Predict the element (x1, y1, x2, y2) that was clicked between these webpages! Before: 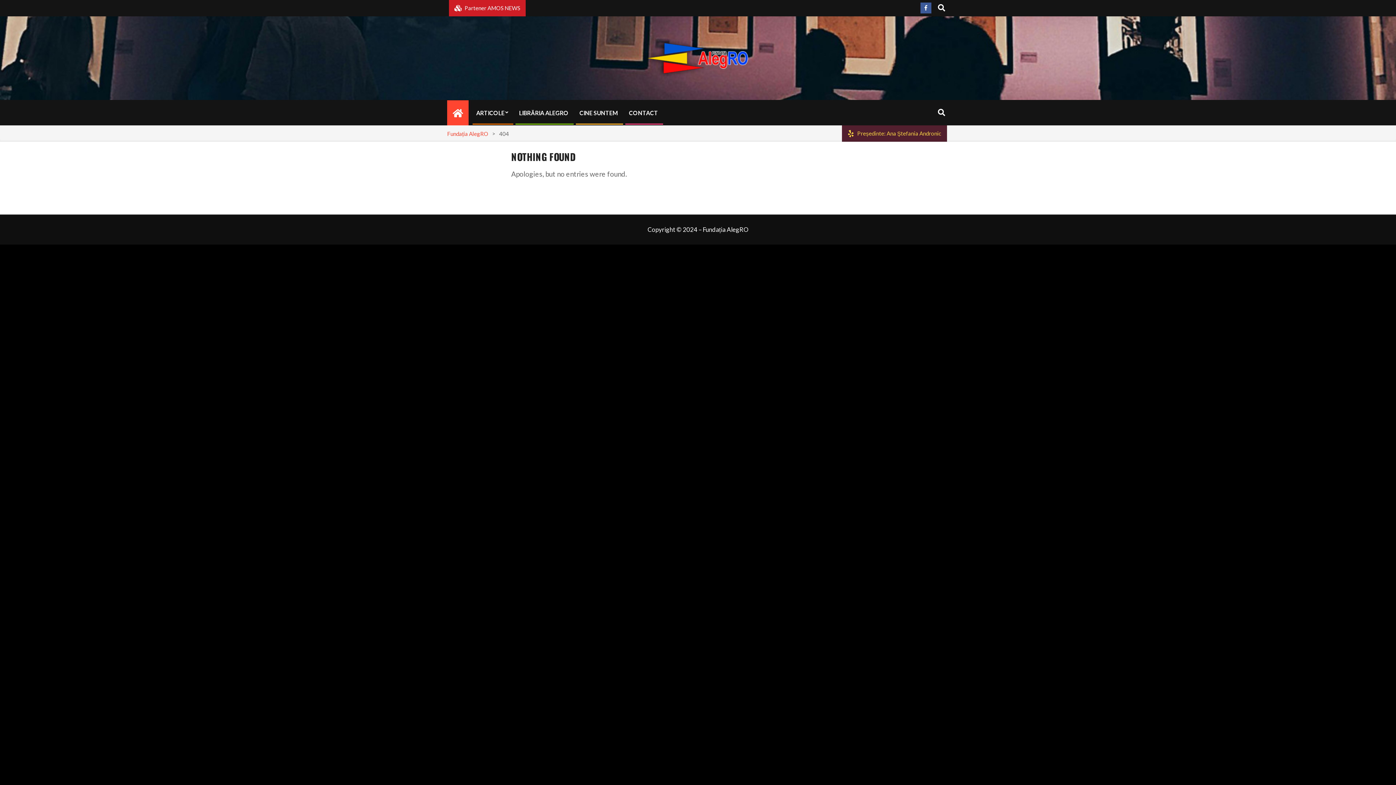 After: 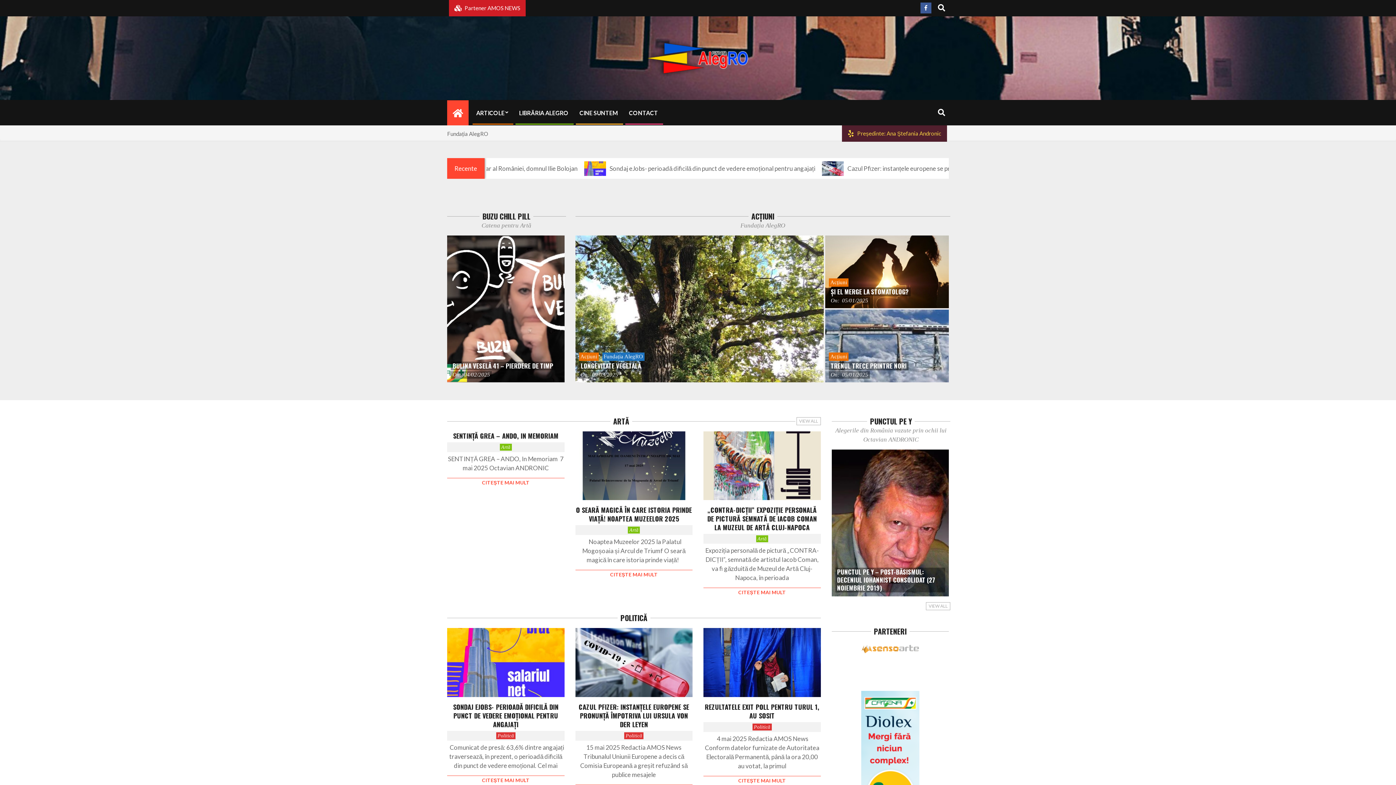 Action: label: Fundația AlegRO bbox: (447, 130, 488, 136)